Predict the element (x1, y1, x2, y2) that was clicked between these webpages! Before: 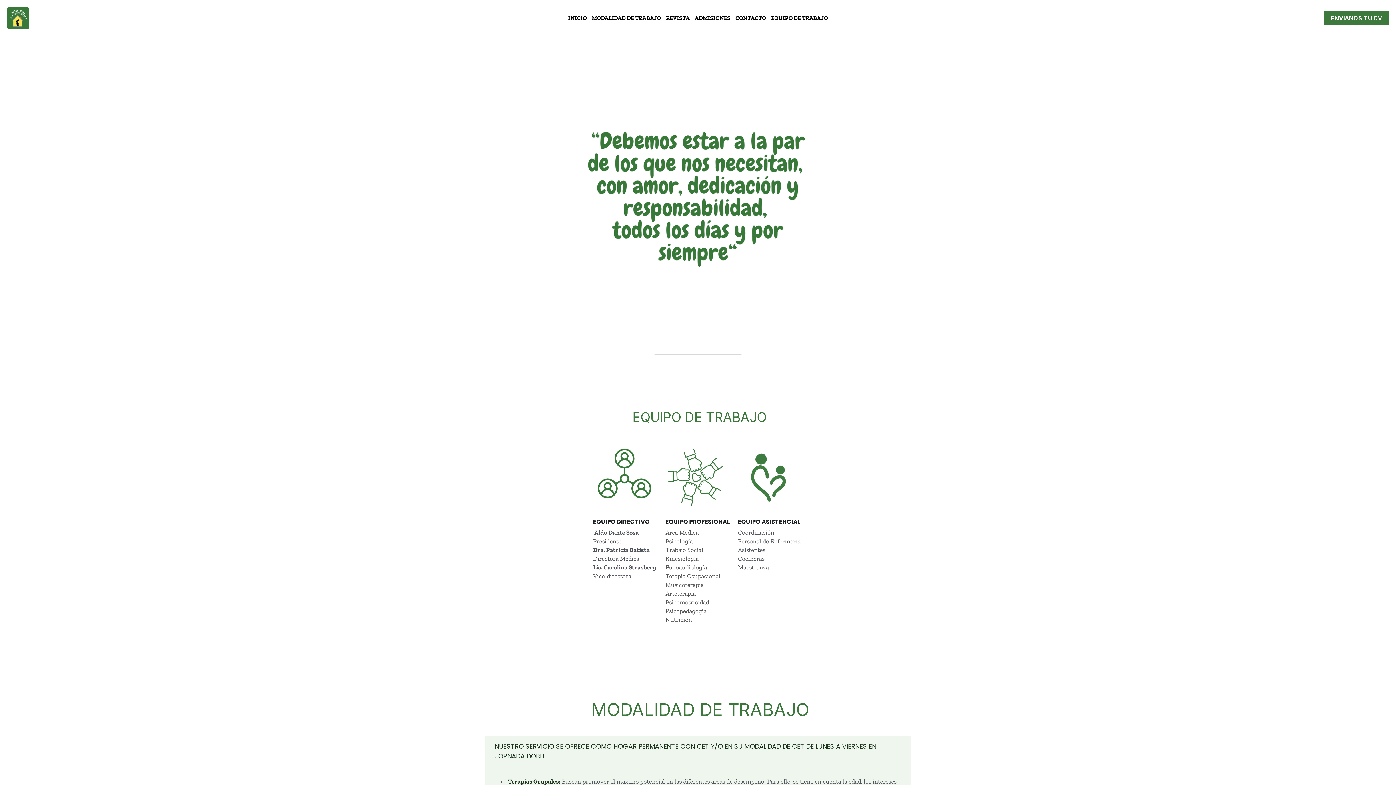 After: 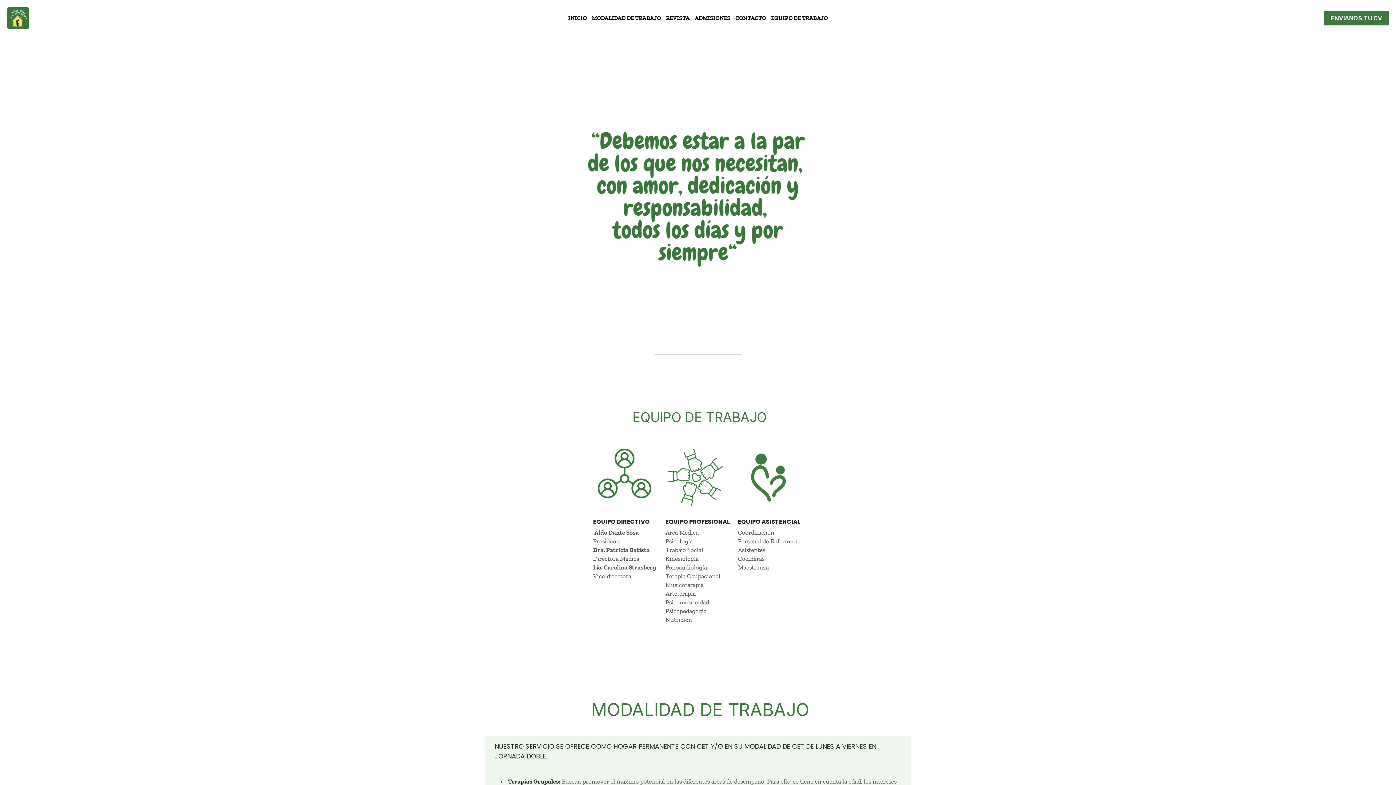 Action: bbox: (1324, 10, 1389, 25) label: ENVIANOS TU CV